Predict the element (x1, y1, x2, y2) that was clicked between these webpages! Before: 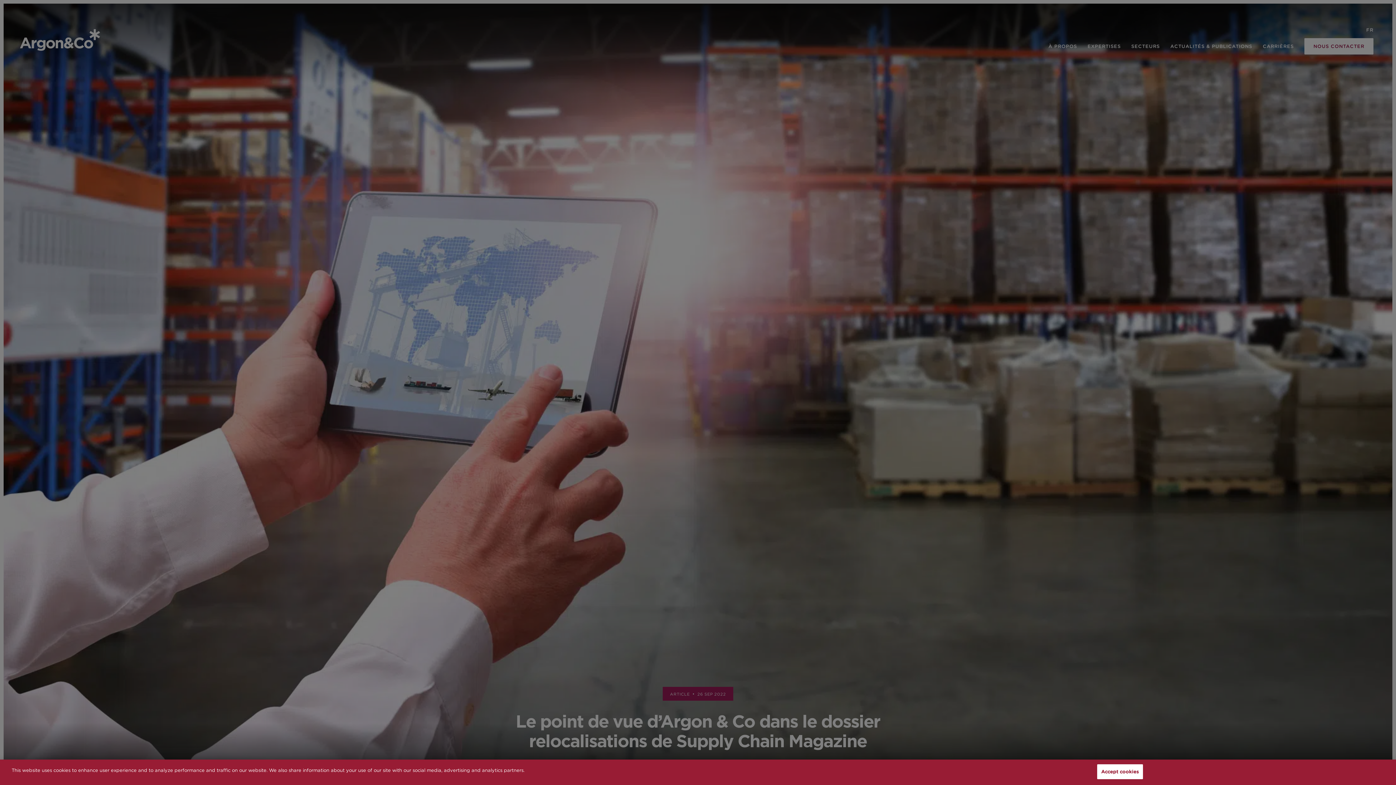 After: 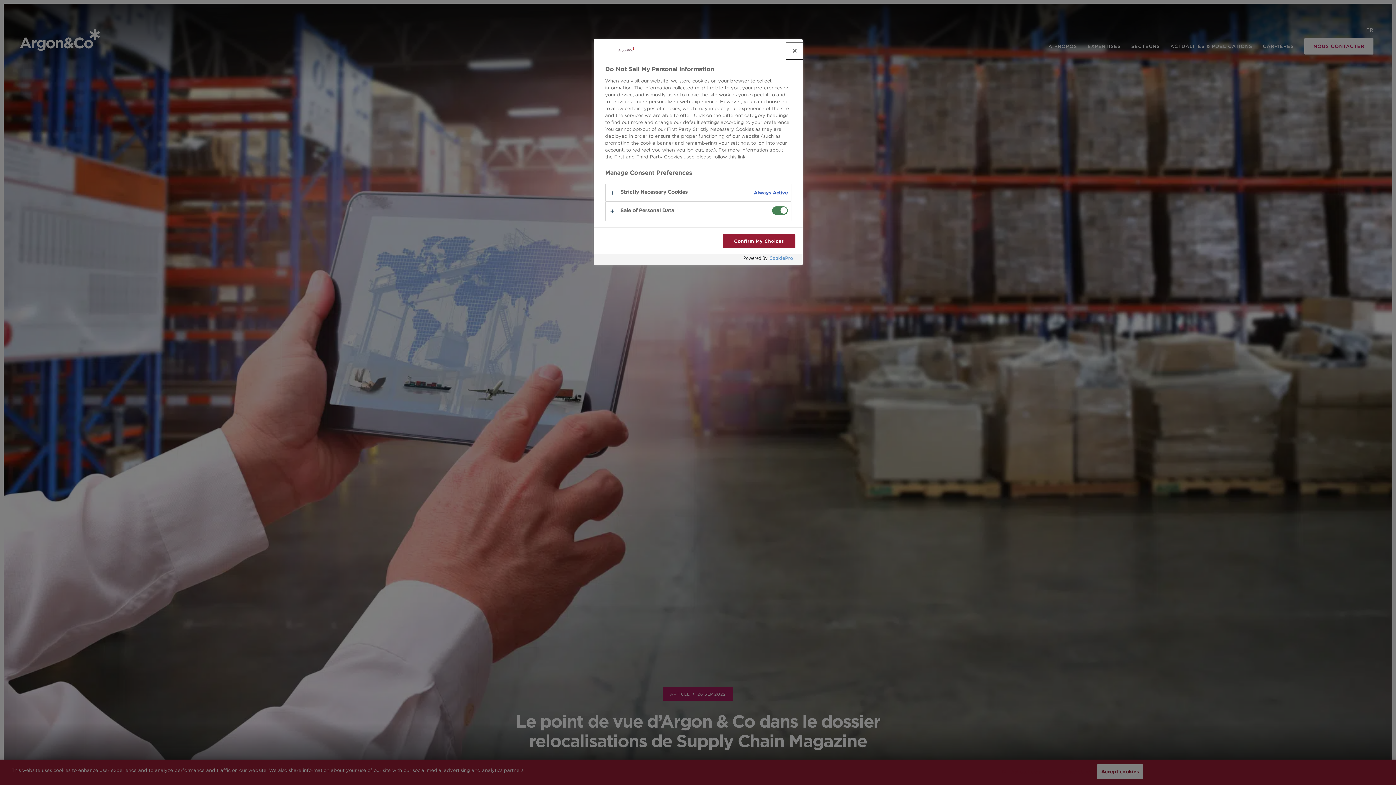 Action: label: Do not sell my personal information bbox: (1002, 765, 1090, 779)